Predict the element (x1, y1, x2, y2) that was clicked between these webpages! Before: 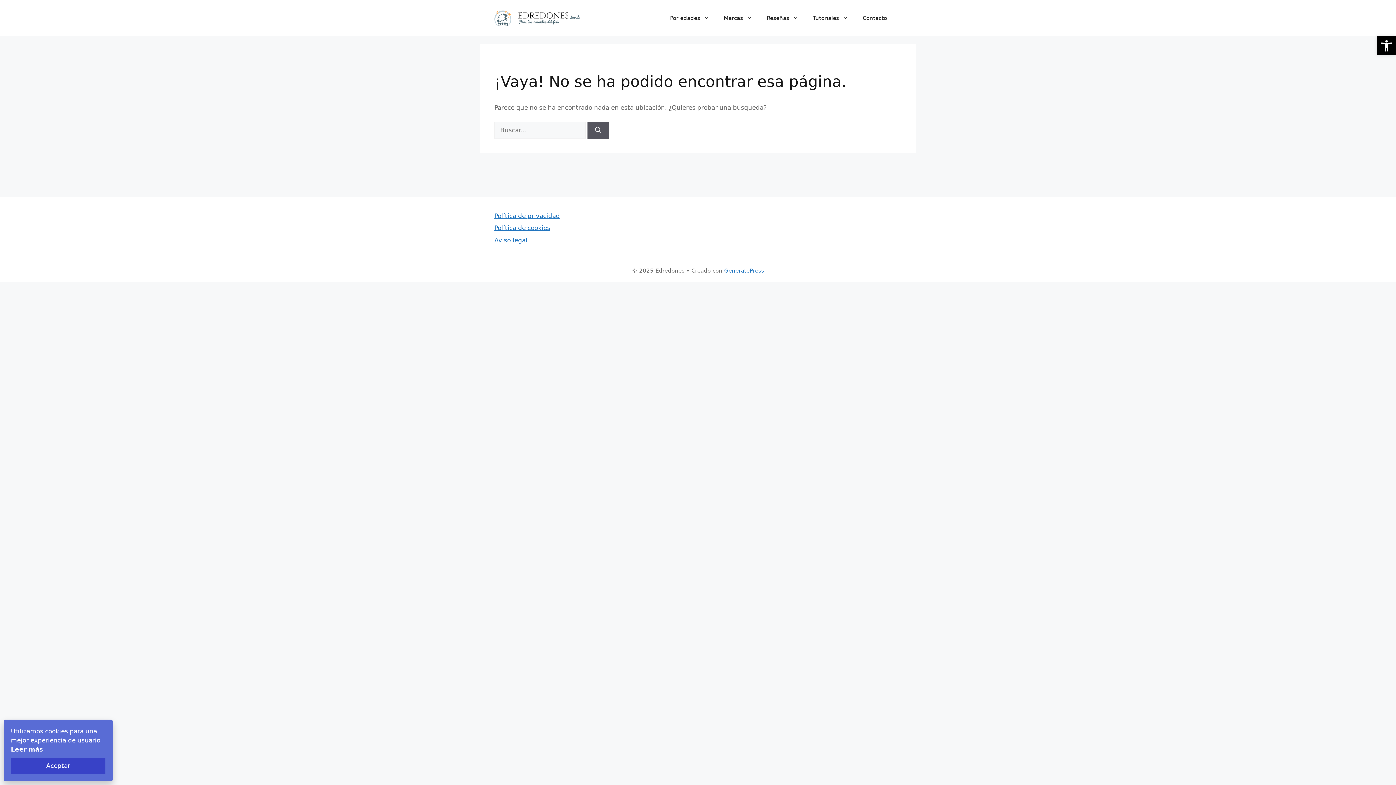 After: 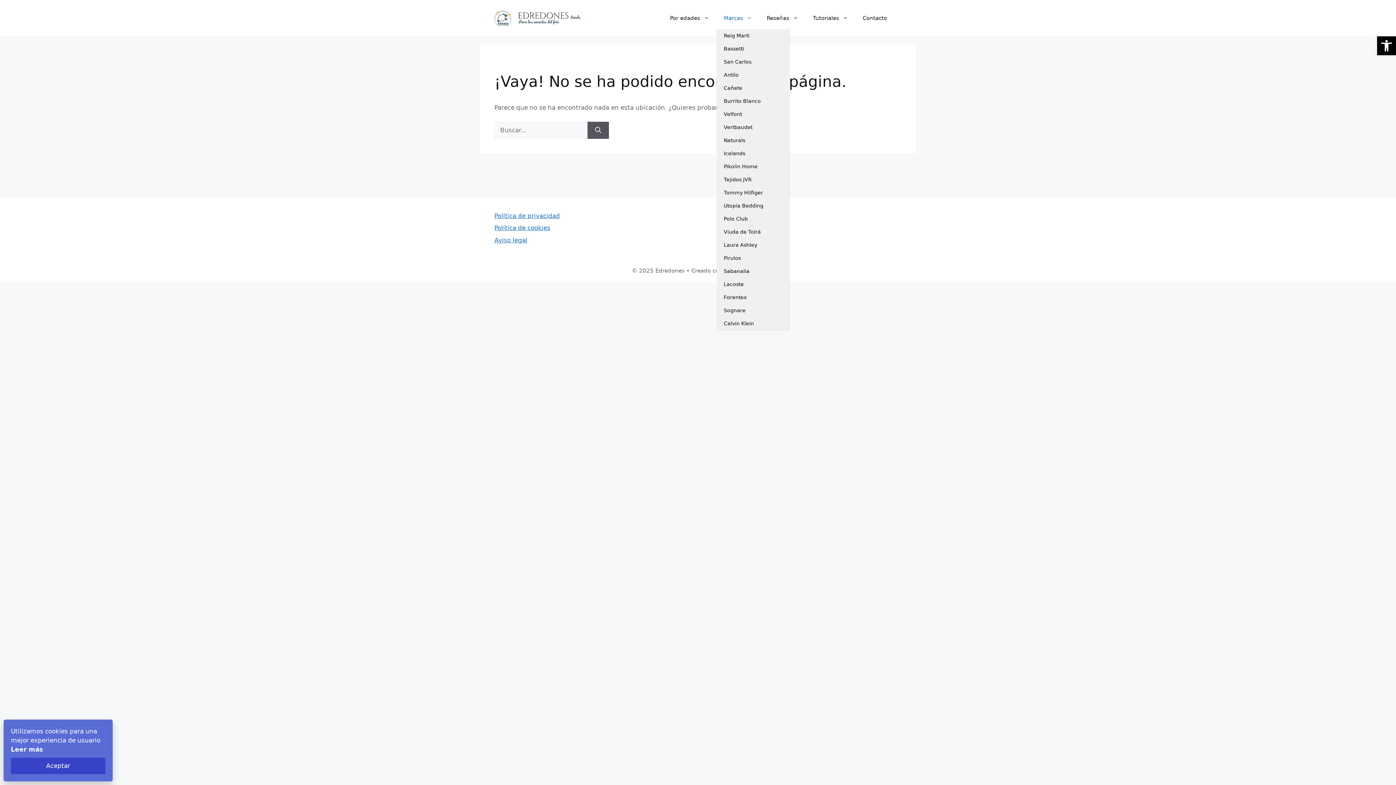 Action: label: Marcas bbox: (716, 7, 759, 29)